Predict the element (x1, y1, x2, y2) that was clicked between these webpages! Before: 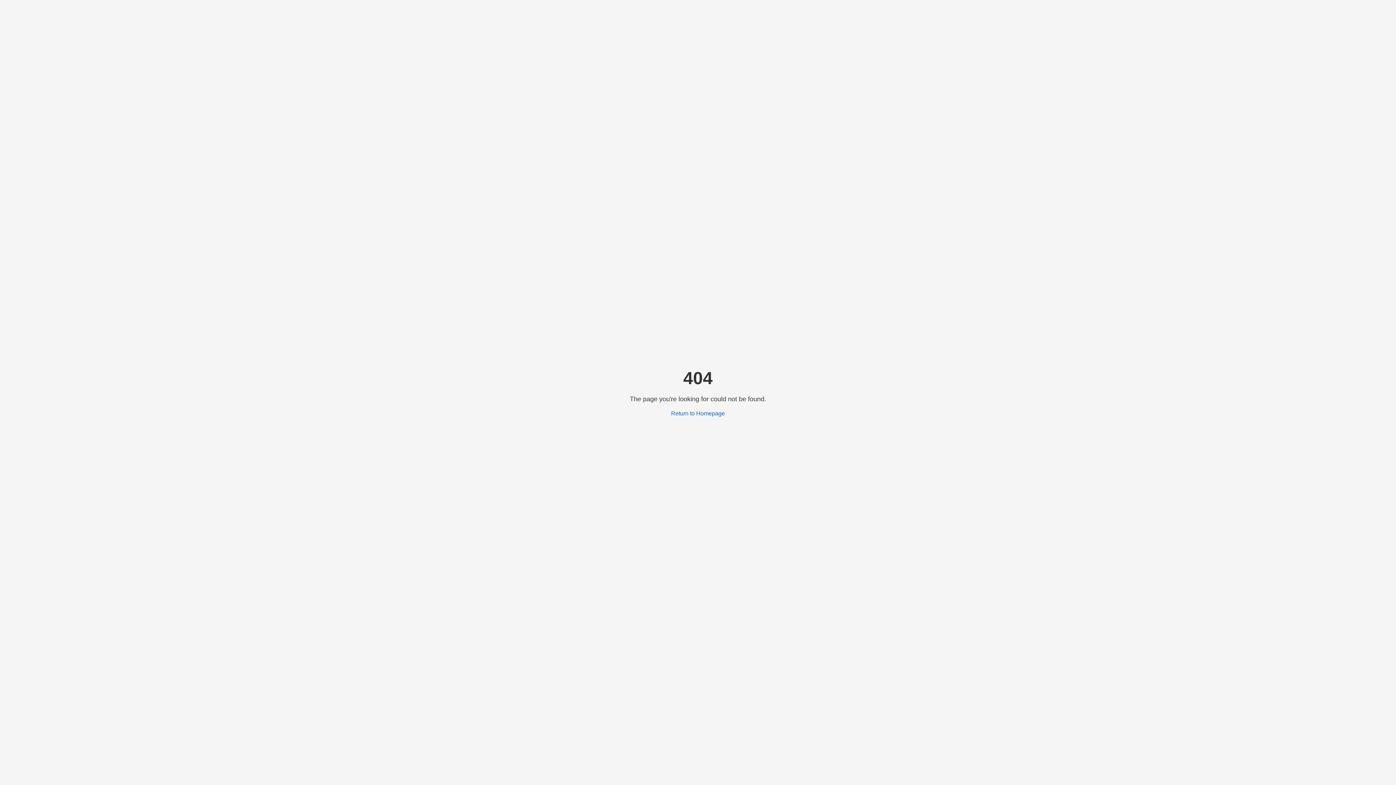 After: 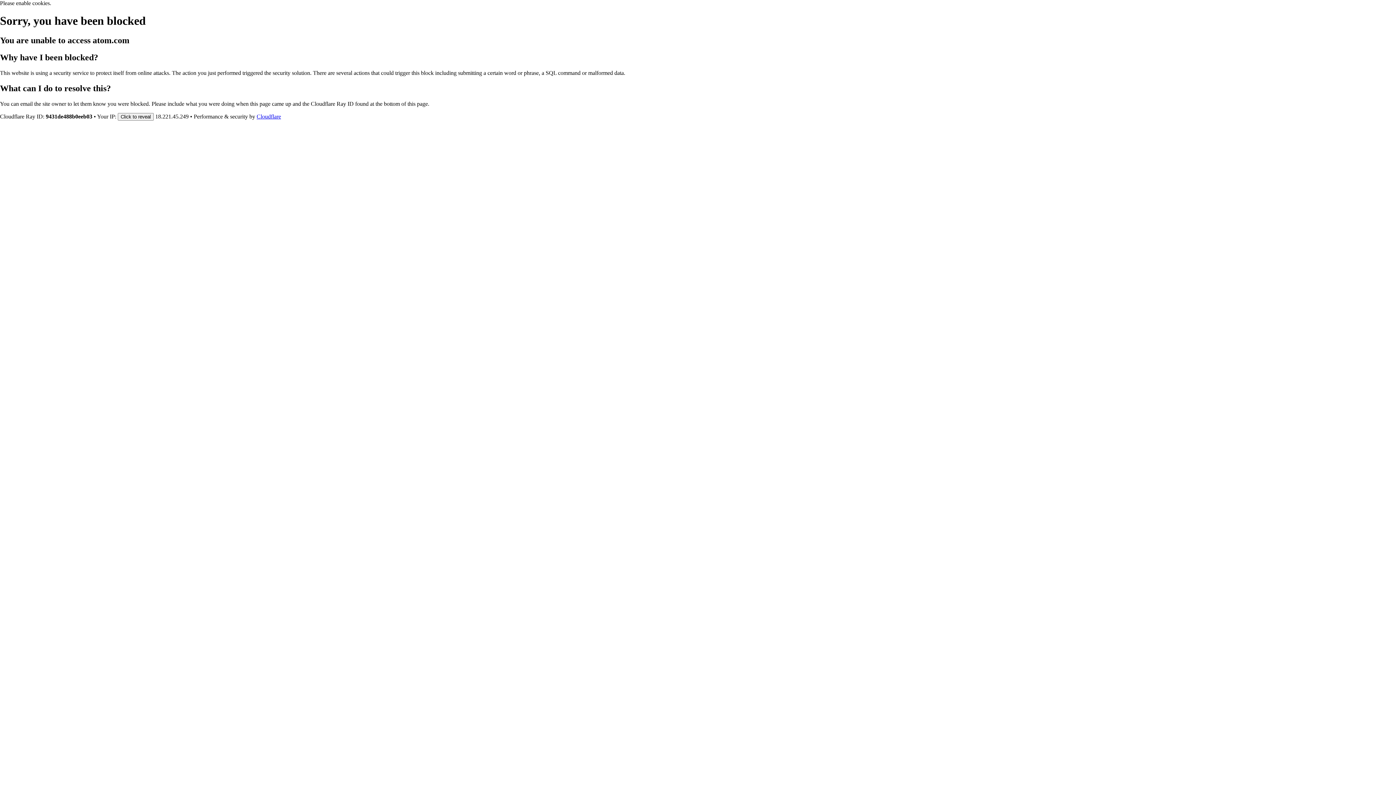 Action: bbox: (671, 410, 725, 416) label: Return to Homepage